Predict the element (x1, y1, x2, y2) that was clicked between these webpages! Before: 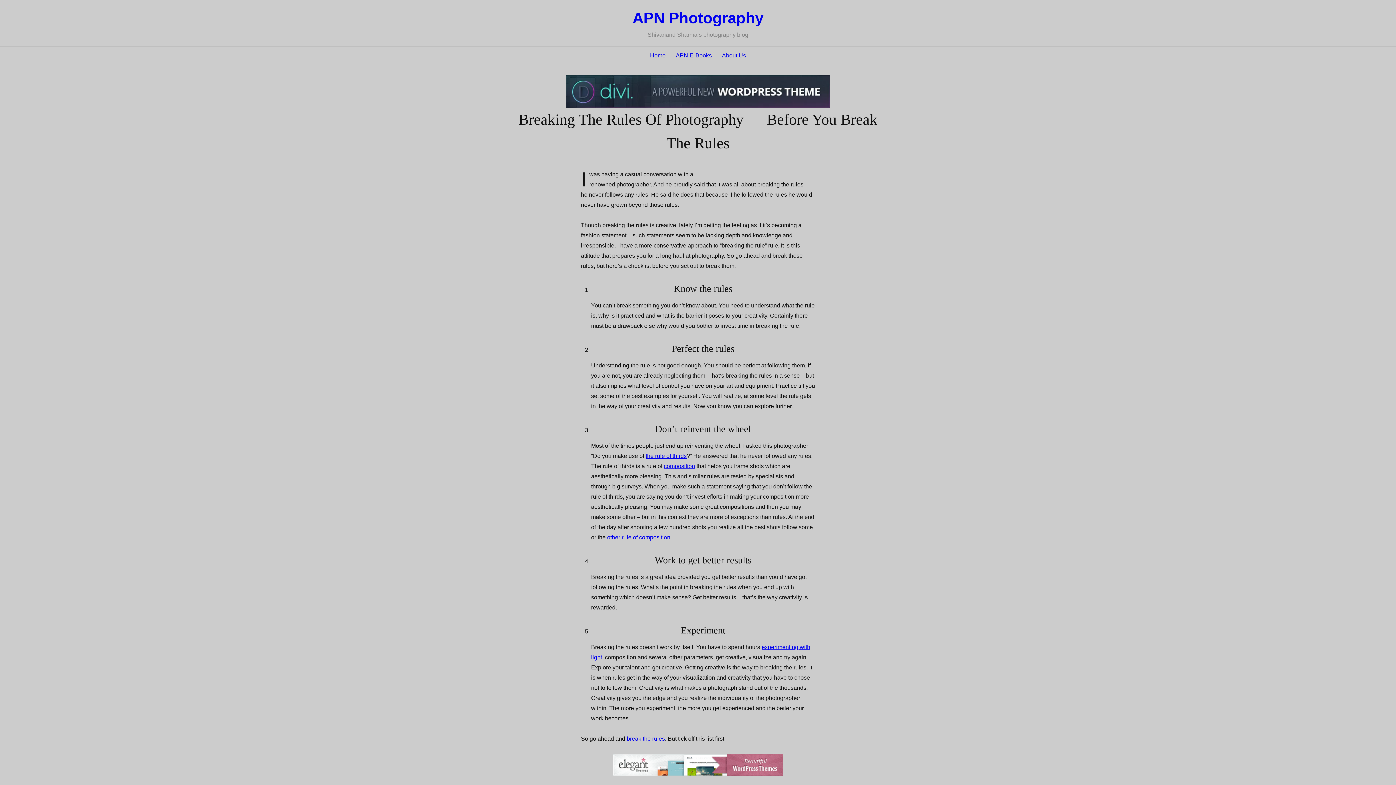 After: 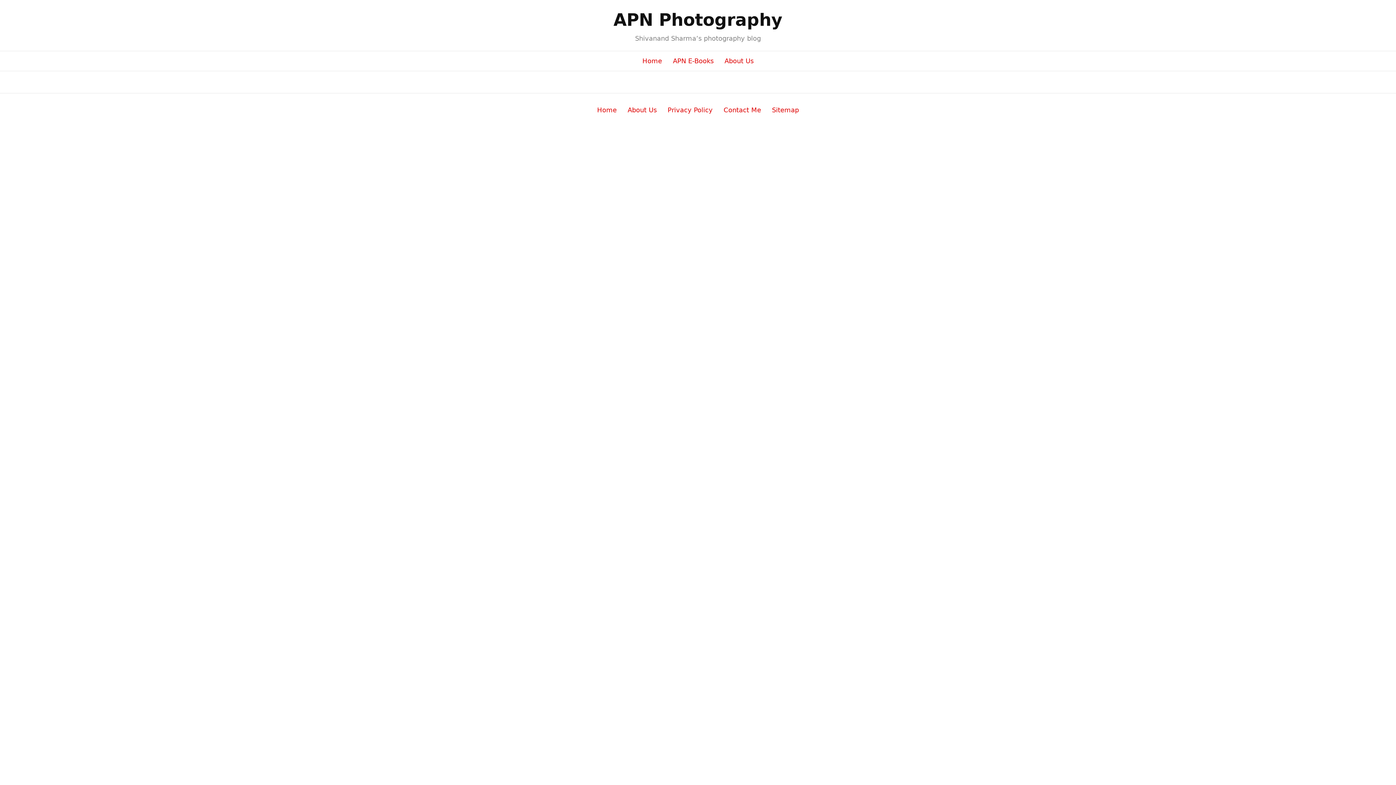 Action: label: other rule of composition bbox: (607, 534, 670, 540)